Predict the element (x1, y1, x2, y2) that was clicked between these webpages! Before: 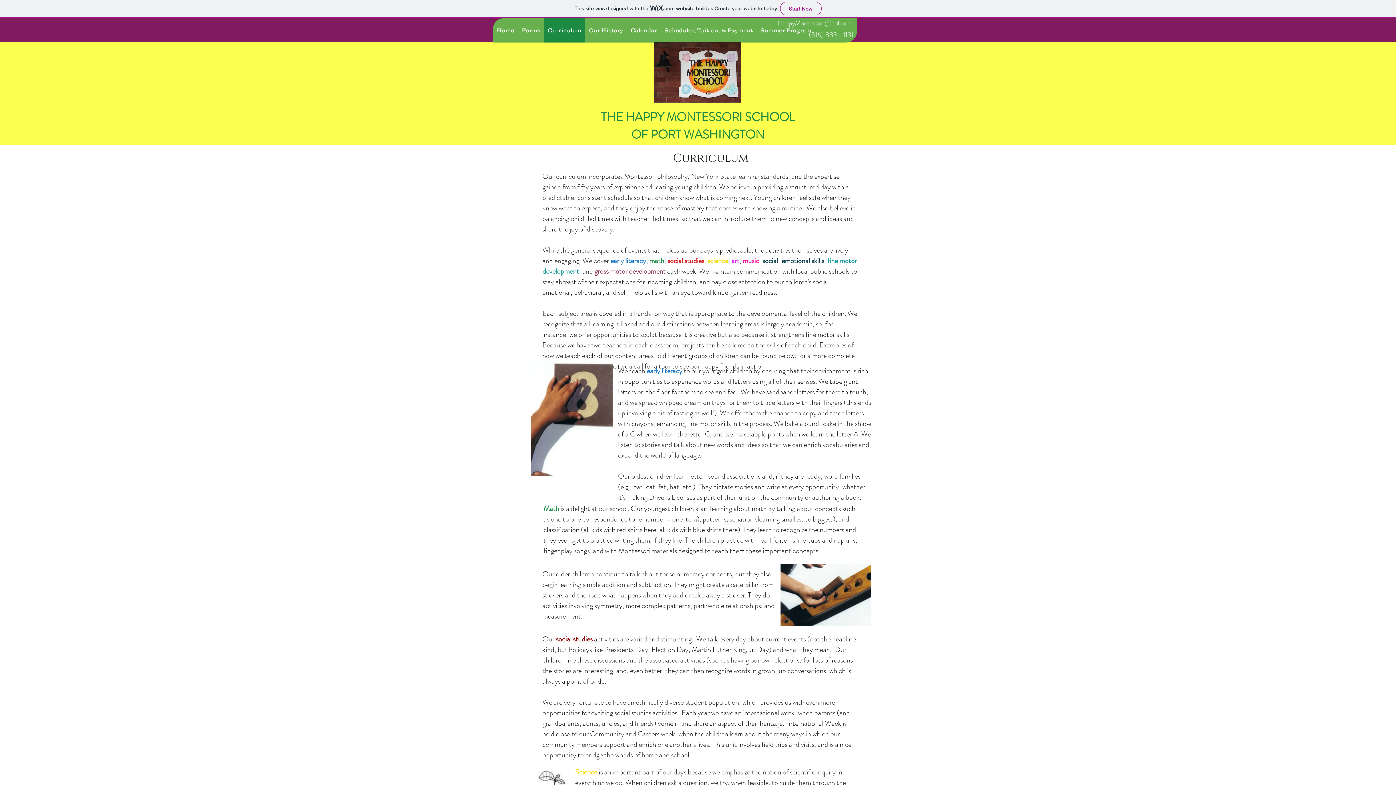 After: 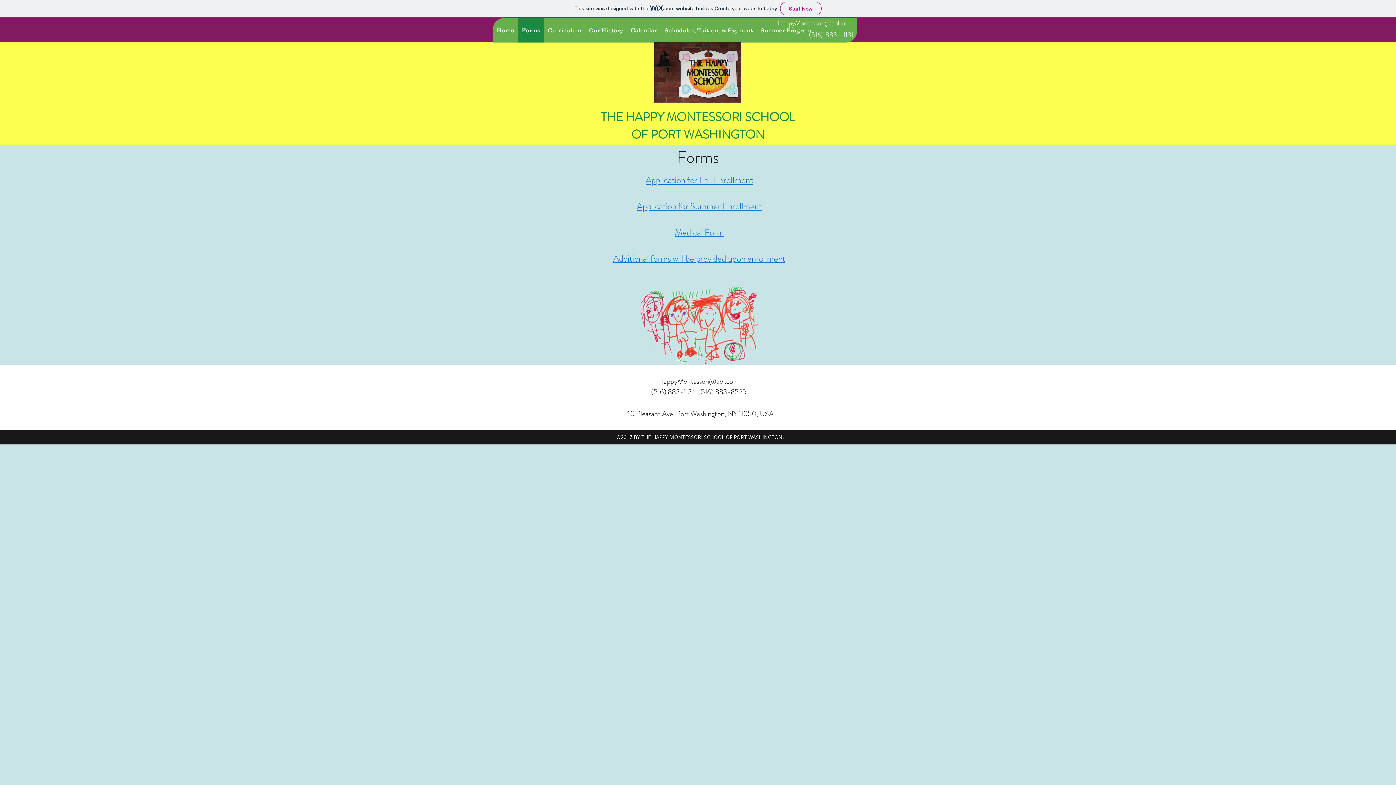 Action: bbox: (517, 18, 544, 42) label: Forms